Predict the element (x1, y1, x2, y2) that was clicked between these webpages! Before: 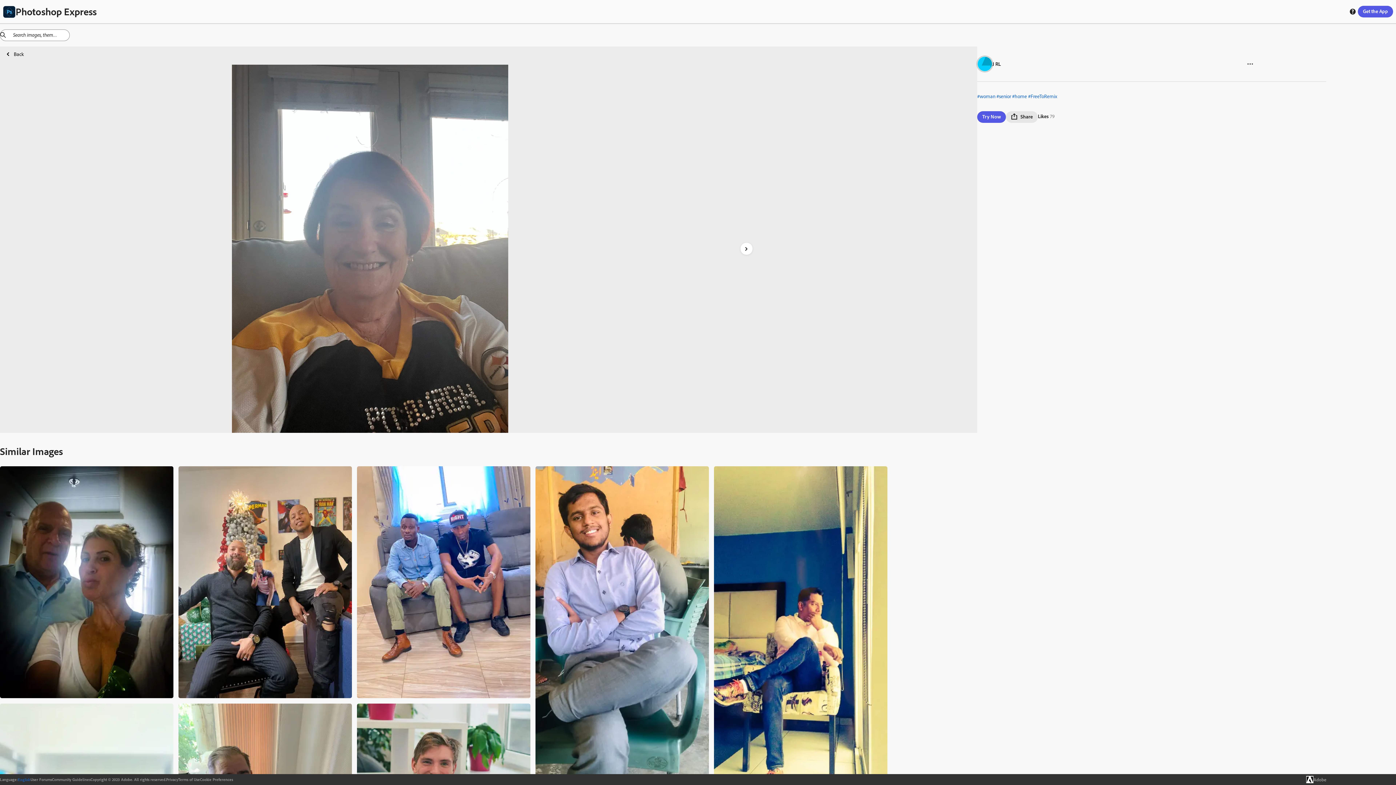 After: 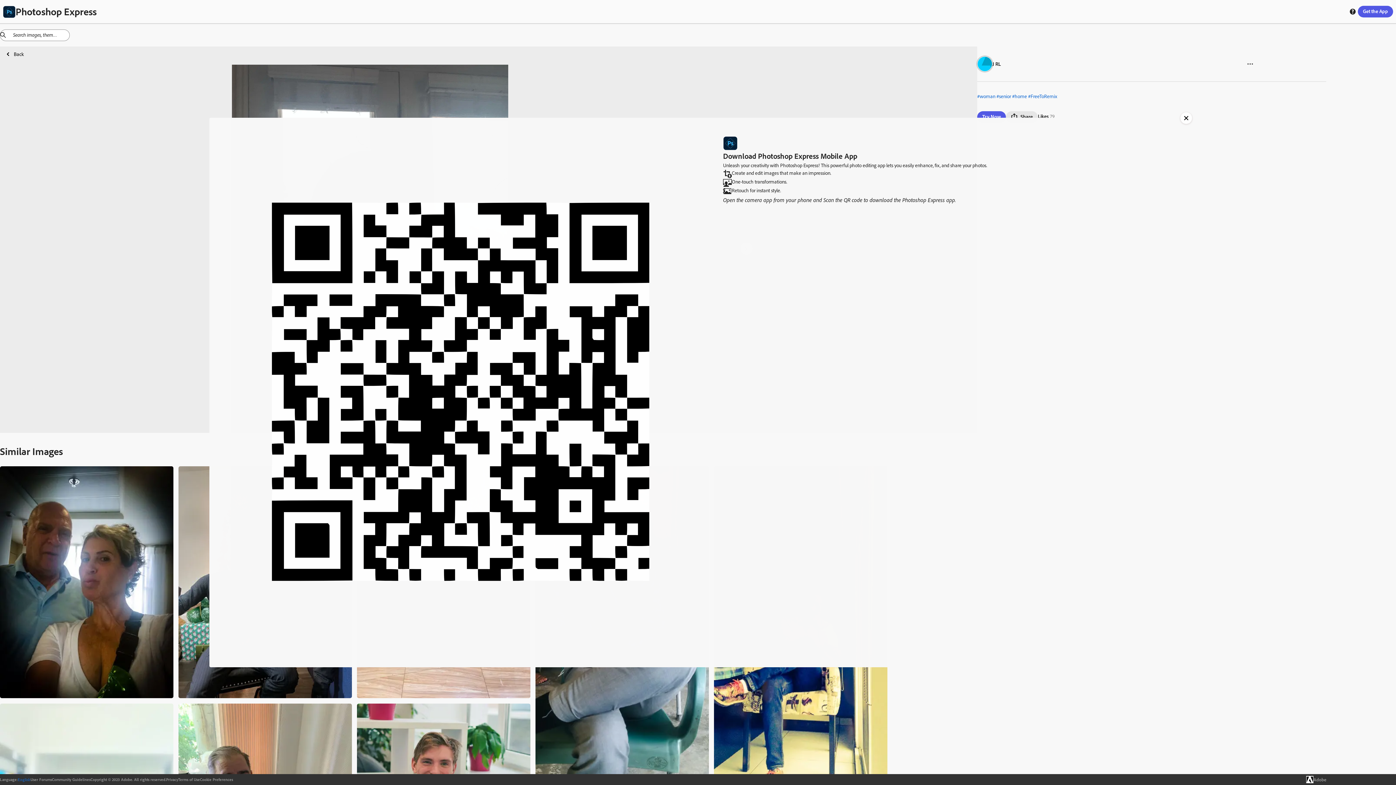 Action: bbox: (1358, 5, 1393, 17) label: Get the App